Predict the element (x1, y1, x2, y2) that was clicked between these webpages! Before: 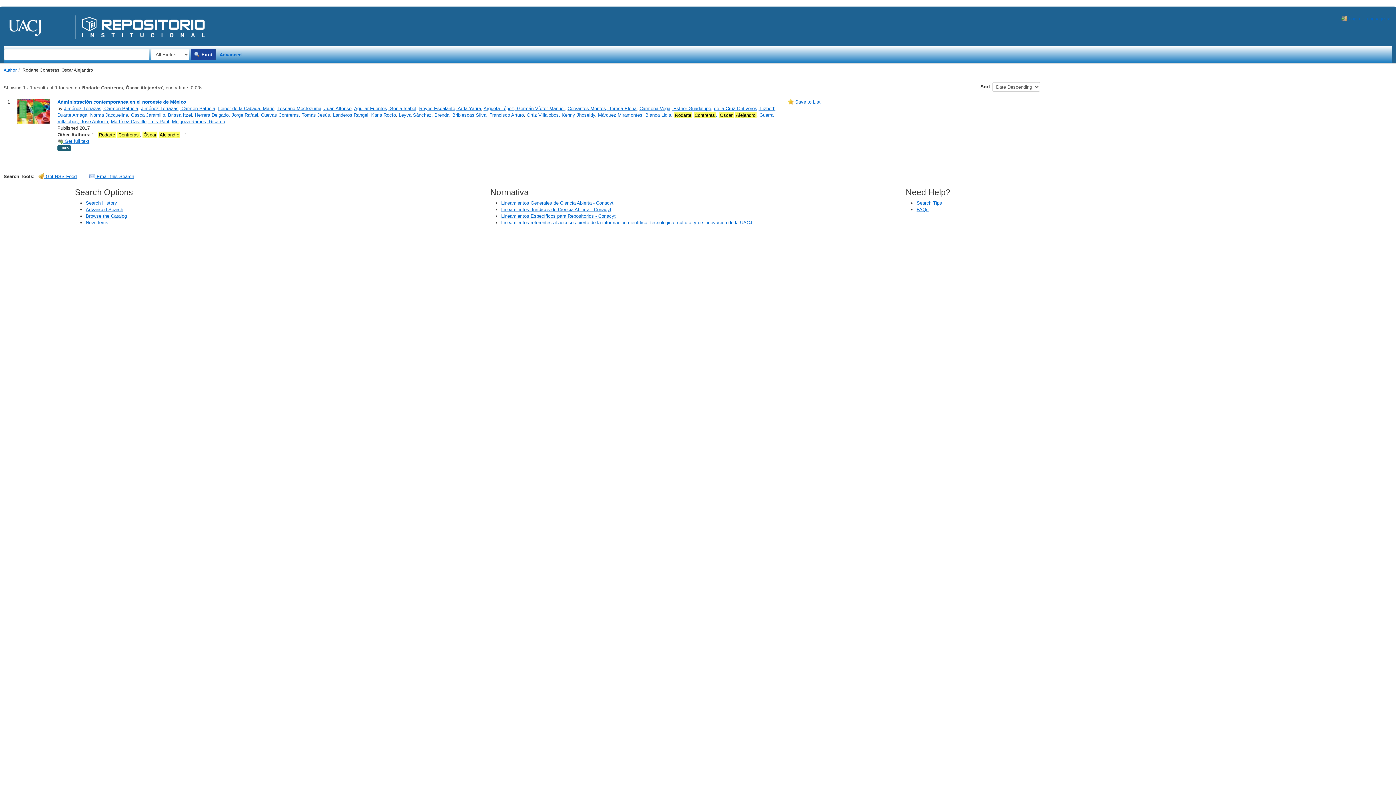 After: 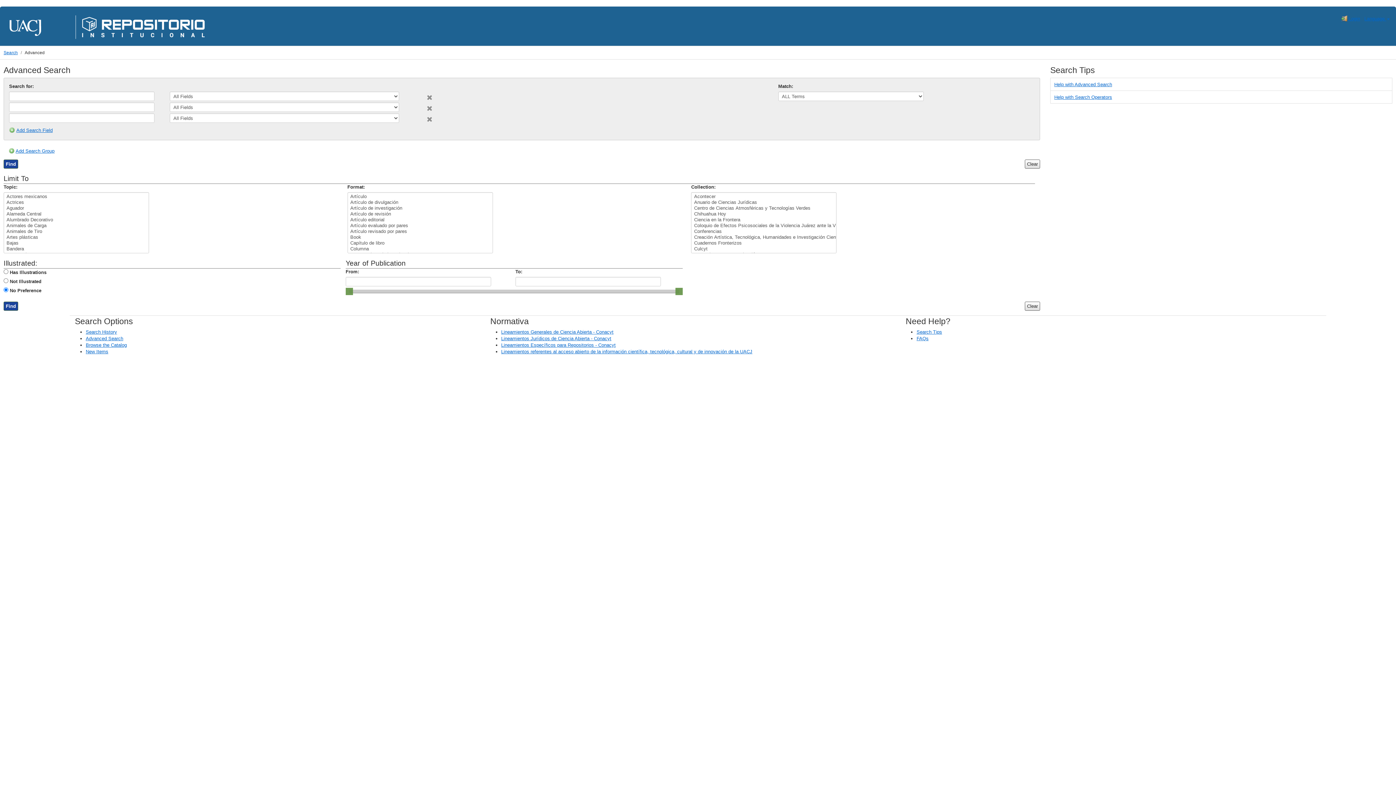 Action: bbox: (85, 206, 123, 212) label: Advanced Search